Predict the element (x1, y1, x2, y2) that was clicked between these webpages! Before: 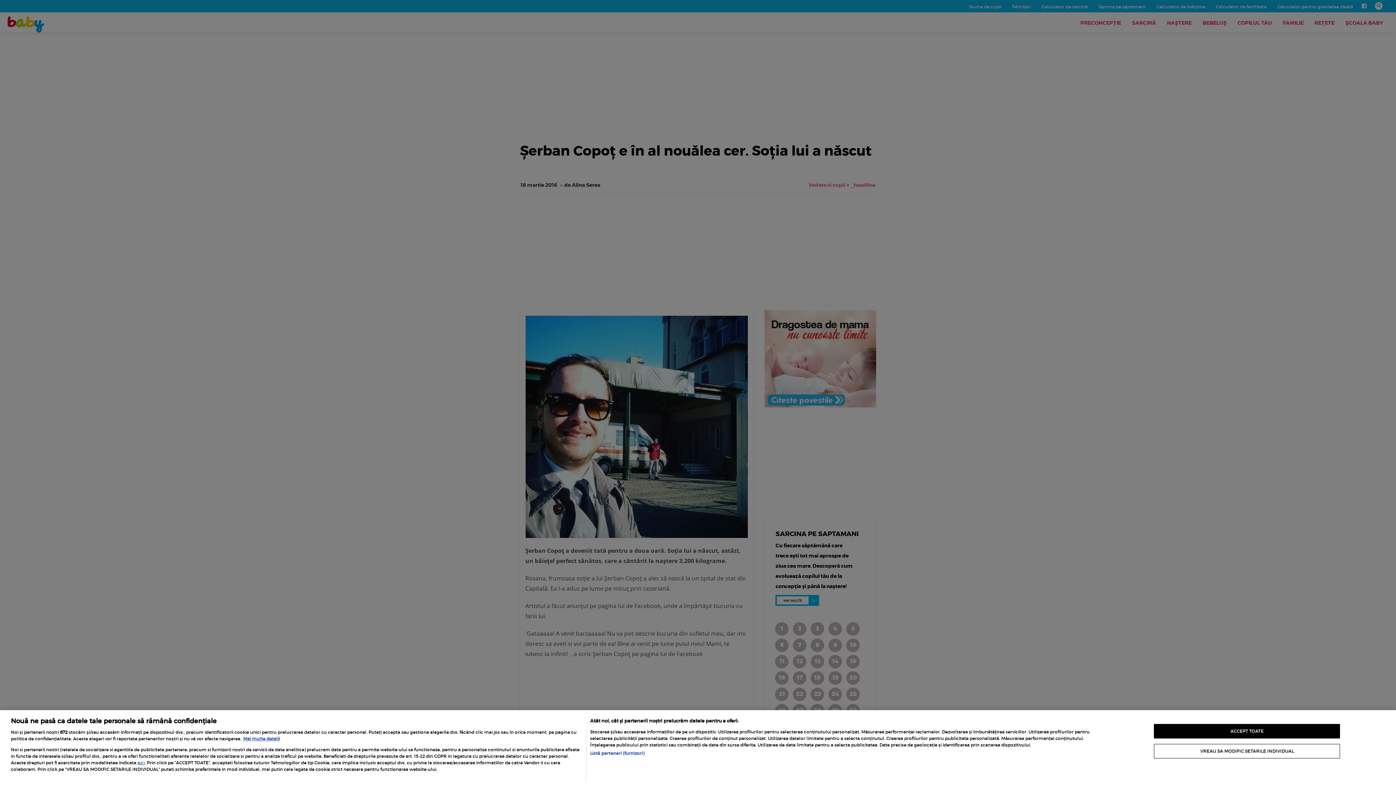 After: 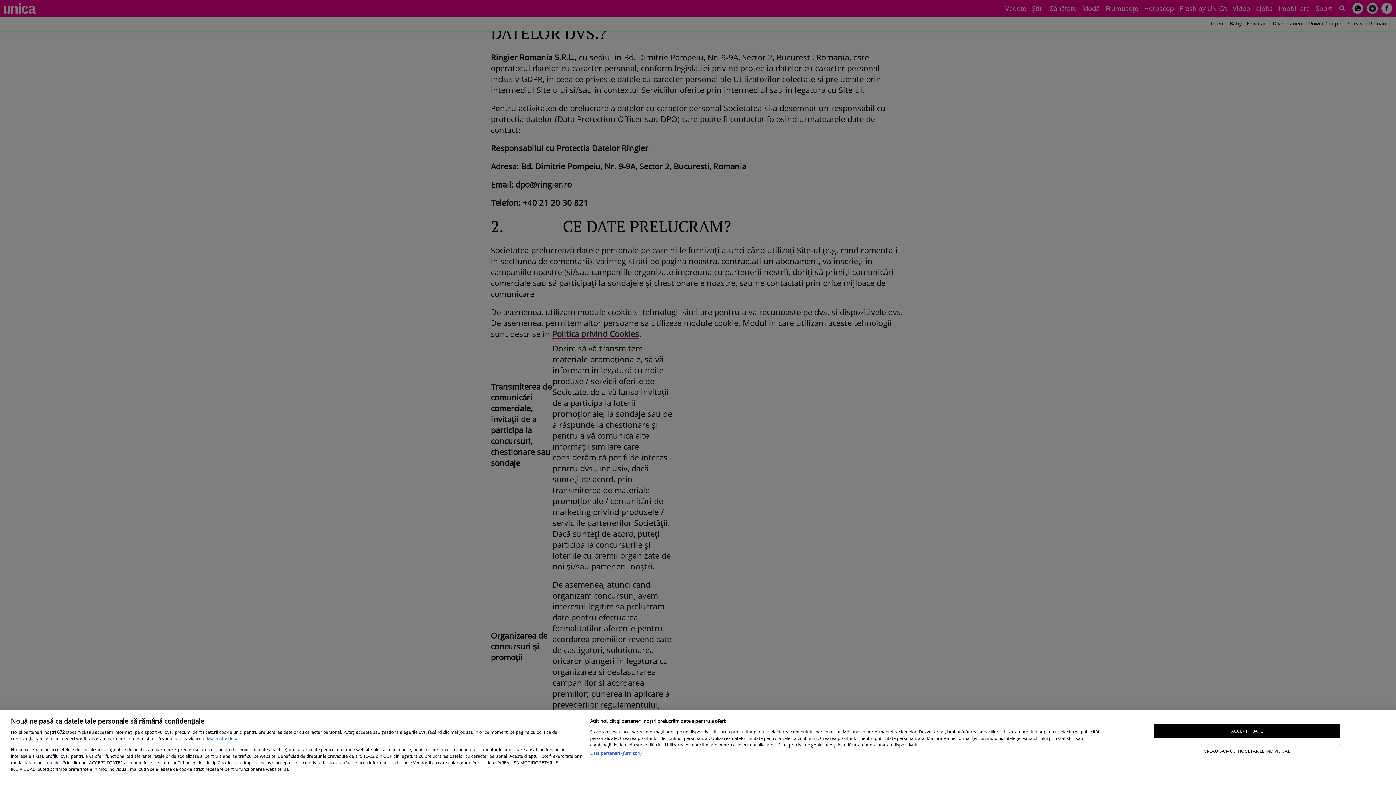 Action: label: aici bbox: (137, 760, 144, 765)